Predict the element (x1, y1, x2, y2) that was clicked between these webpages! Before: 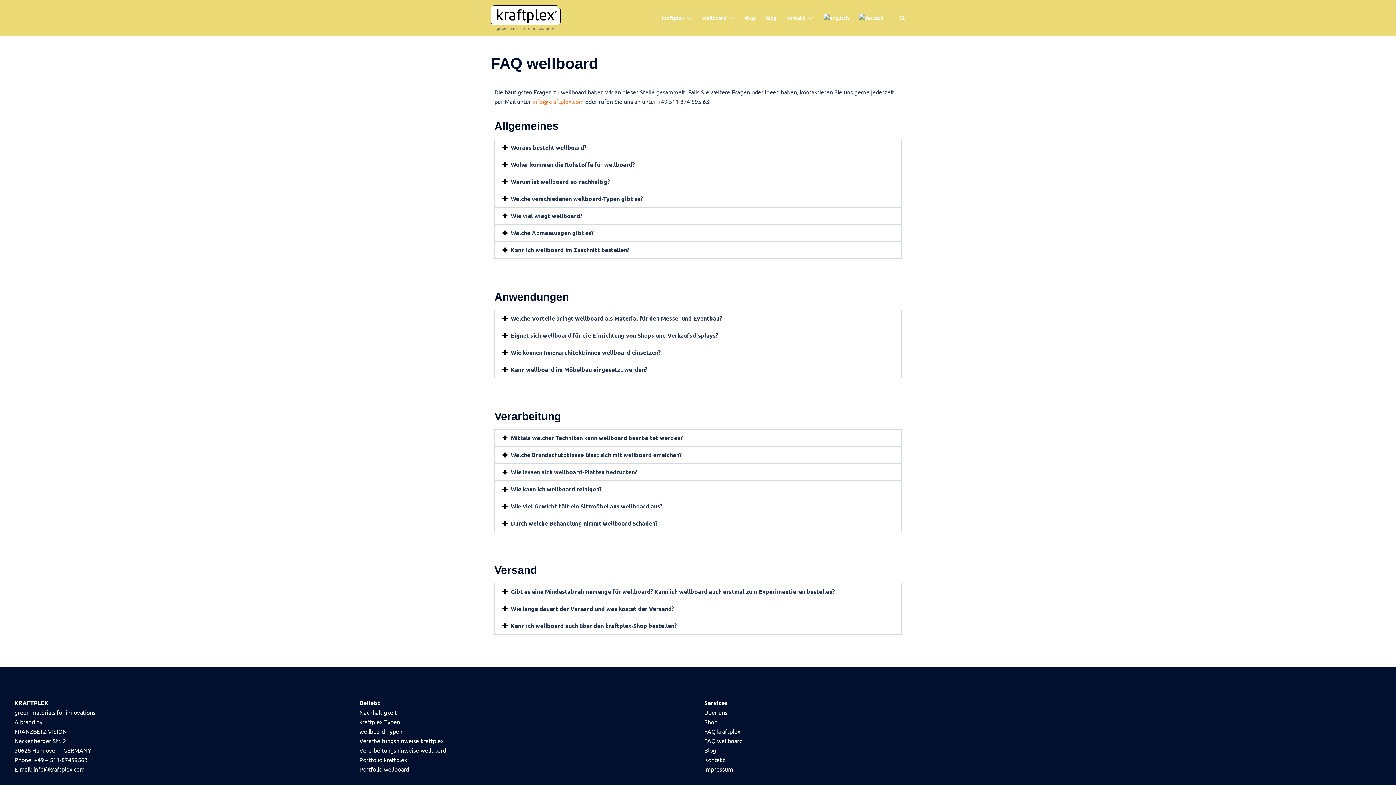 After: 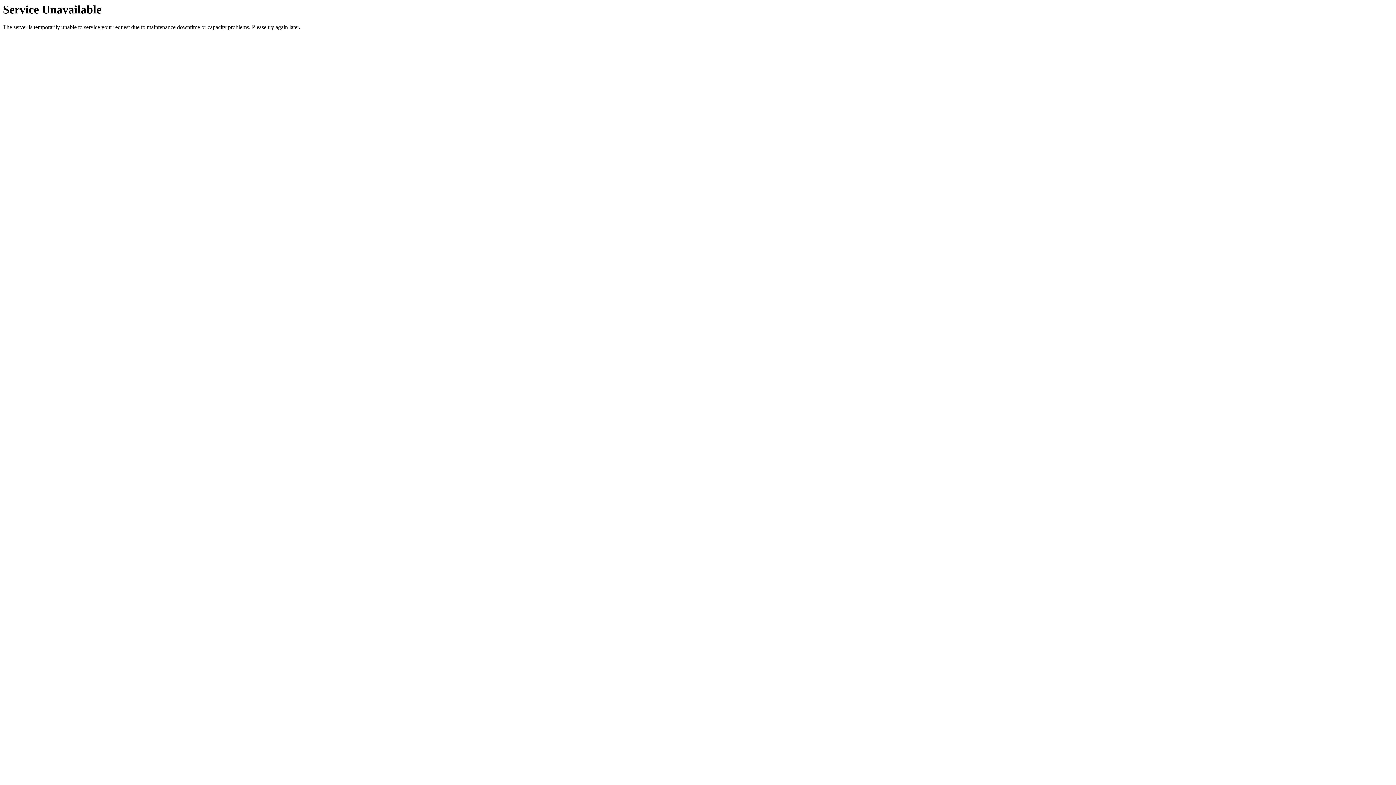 Action: bbox: (704, 737, 742, 744) label: FAQ wellboard